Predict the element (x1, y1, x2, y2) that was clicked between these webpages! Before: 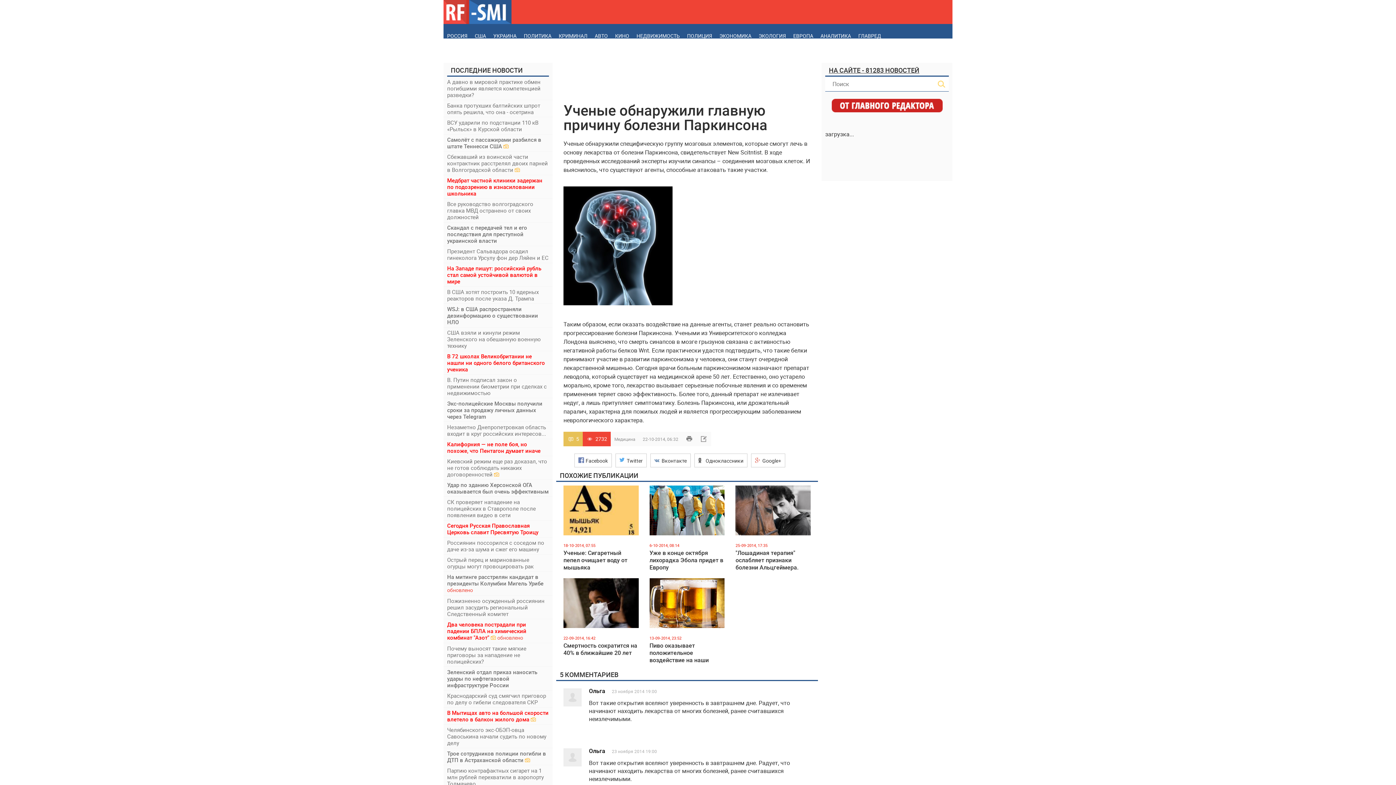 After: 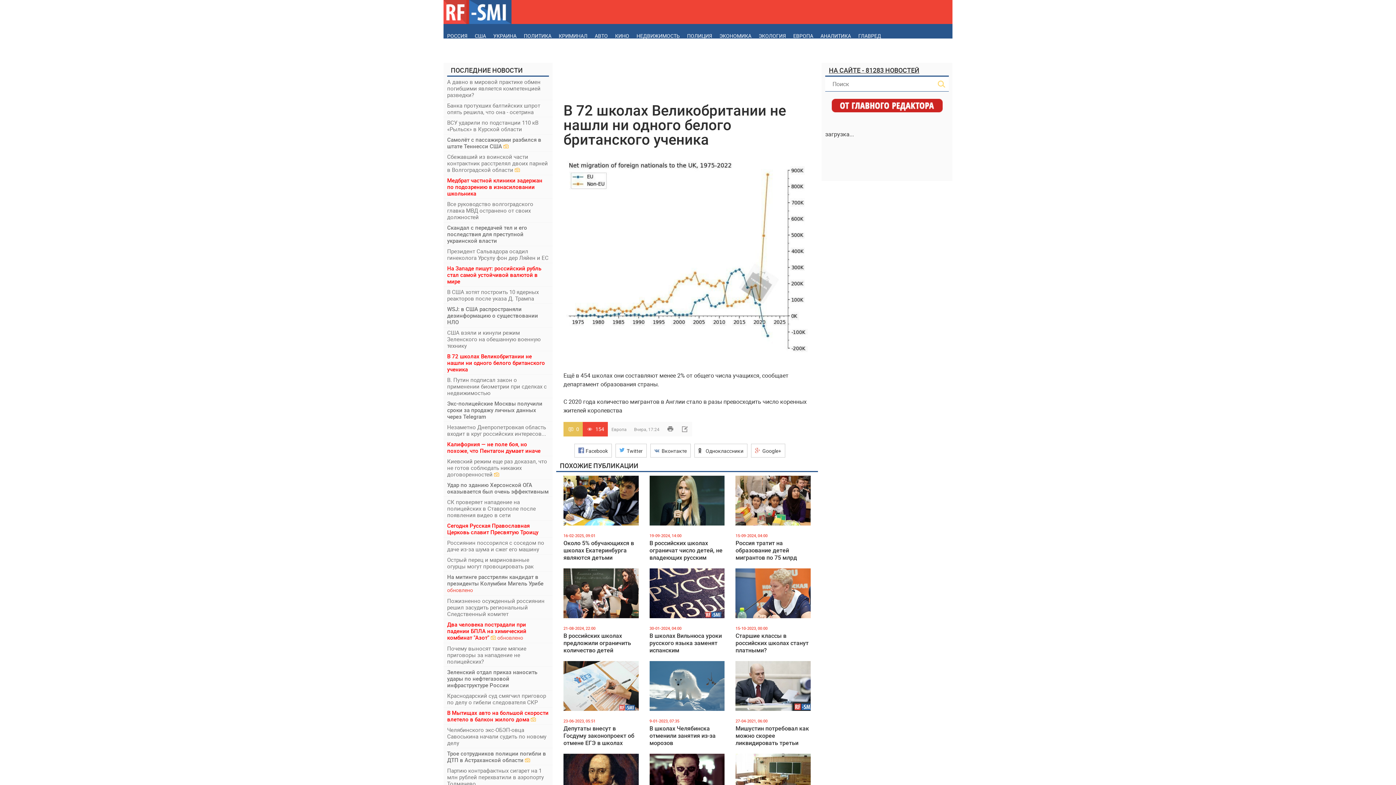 Action: bbox: (447, 353, 549, 372) label: В 72 школах Великобритании не нашли ни одного белого британского ученика